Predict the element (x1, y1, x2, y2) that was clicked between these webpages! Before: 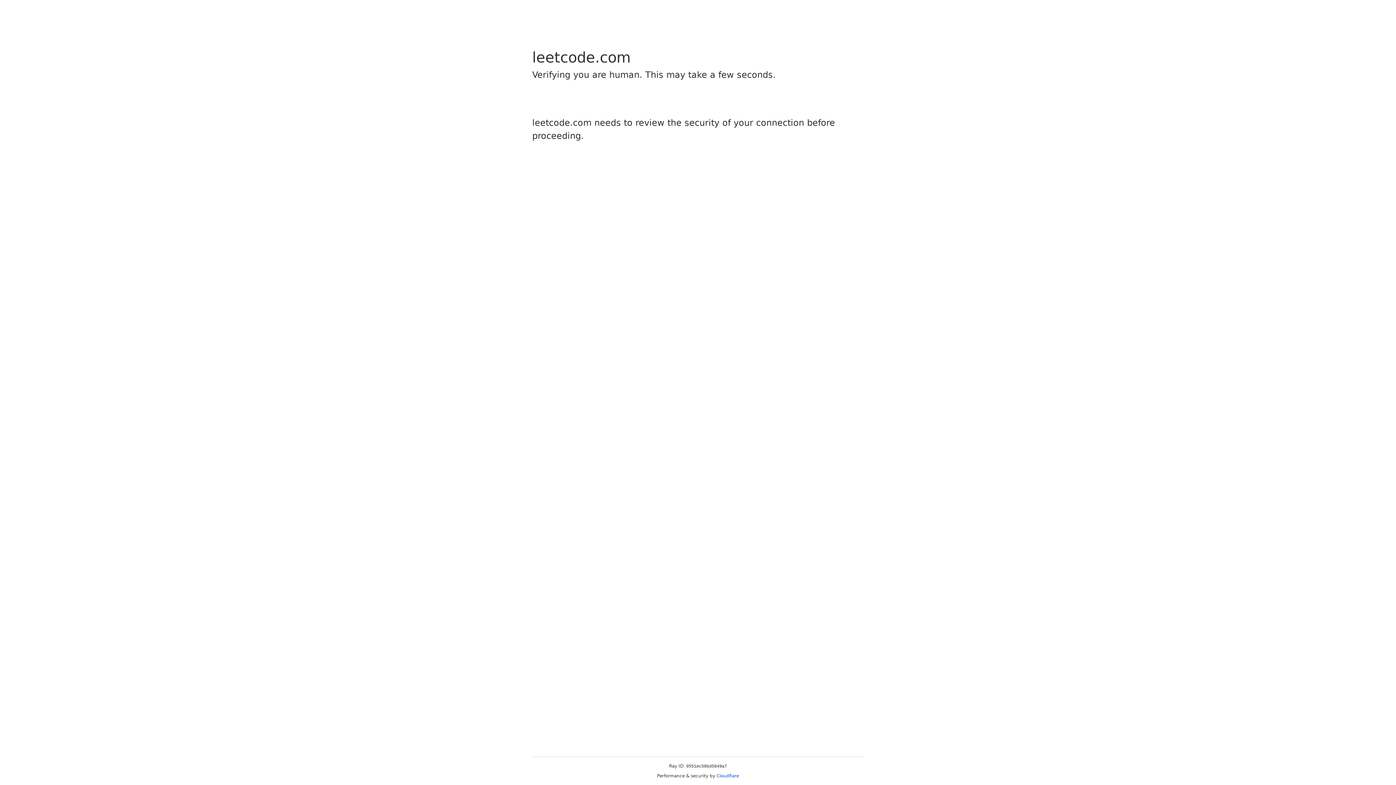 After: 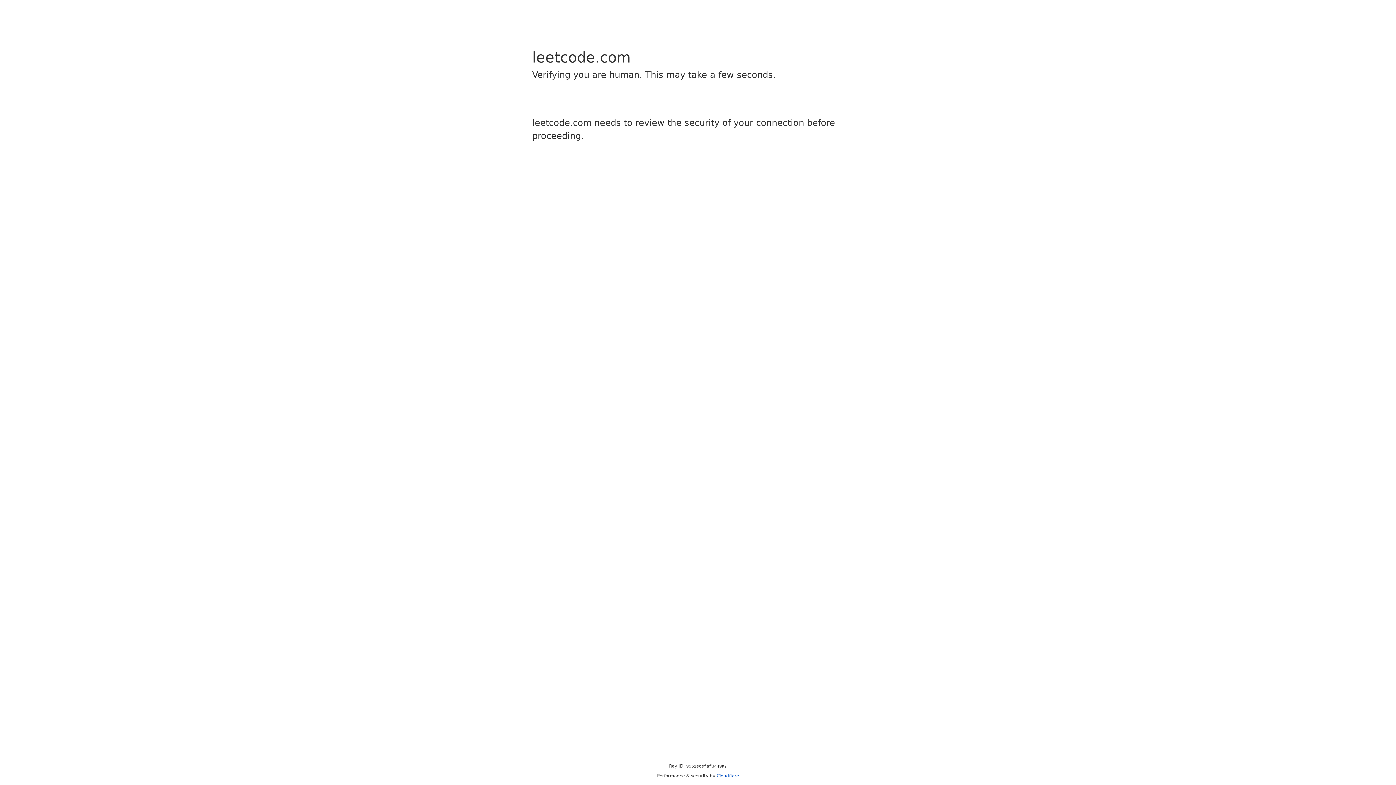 Action: label: Cloudflare bbox: (716, 773, 739, 778)